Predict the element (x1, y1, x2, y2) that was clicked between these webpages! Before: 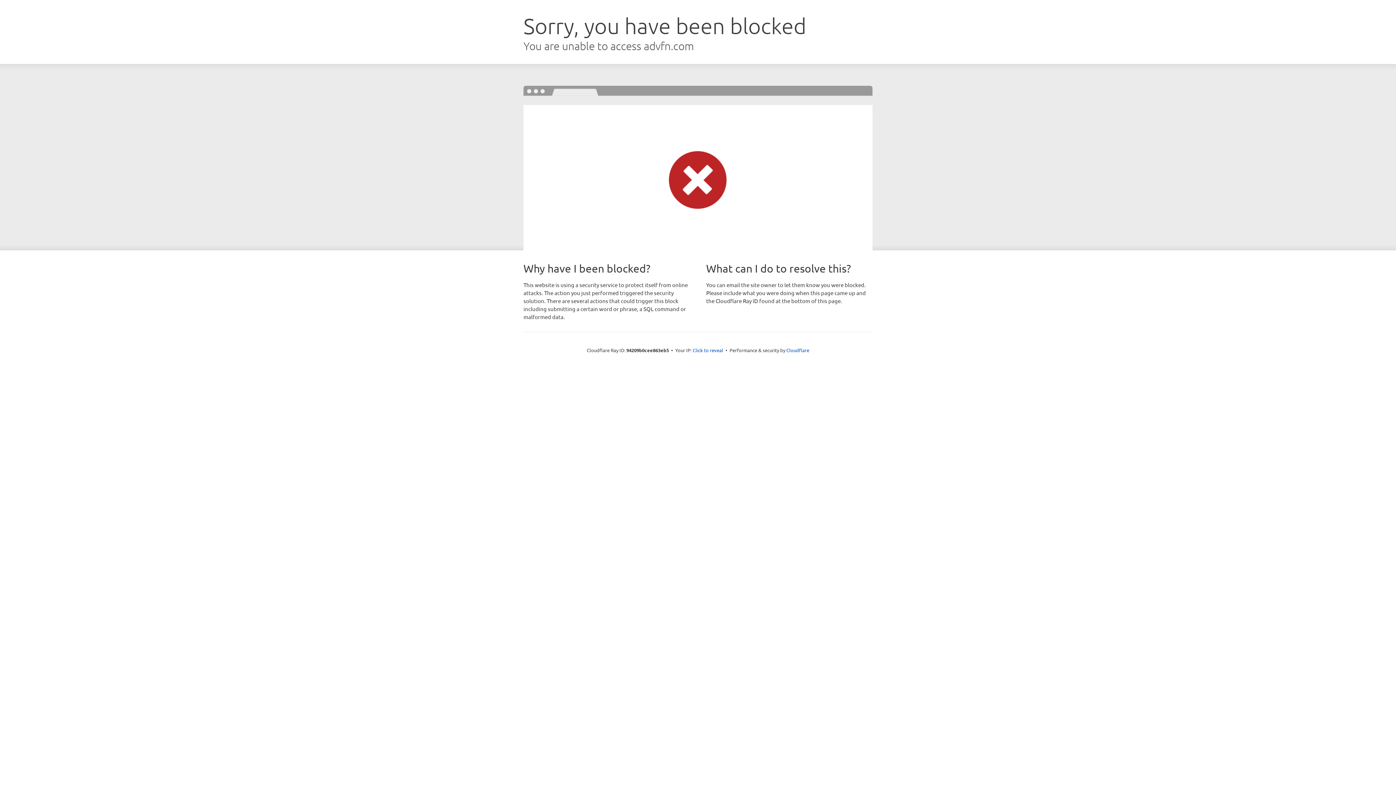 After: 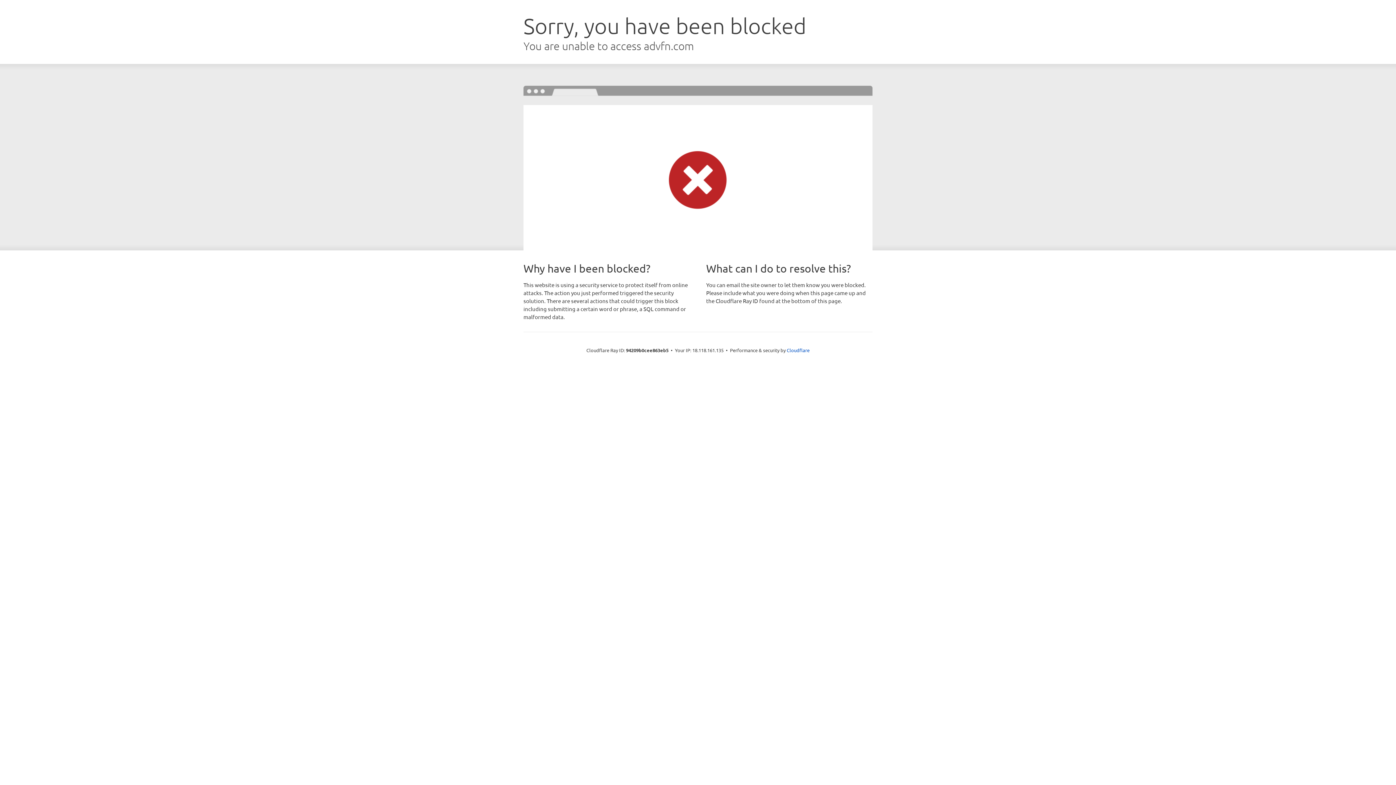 Action: label: Click to reveal bbox: (692, 346, 723, 353)